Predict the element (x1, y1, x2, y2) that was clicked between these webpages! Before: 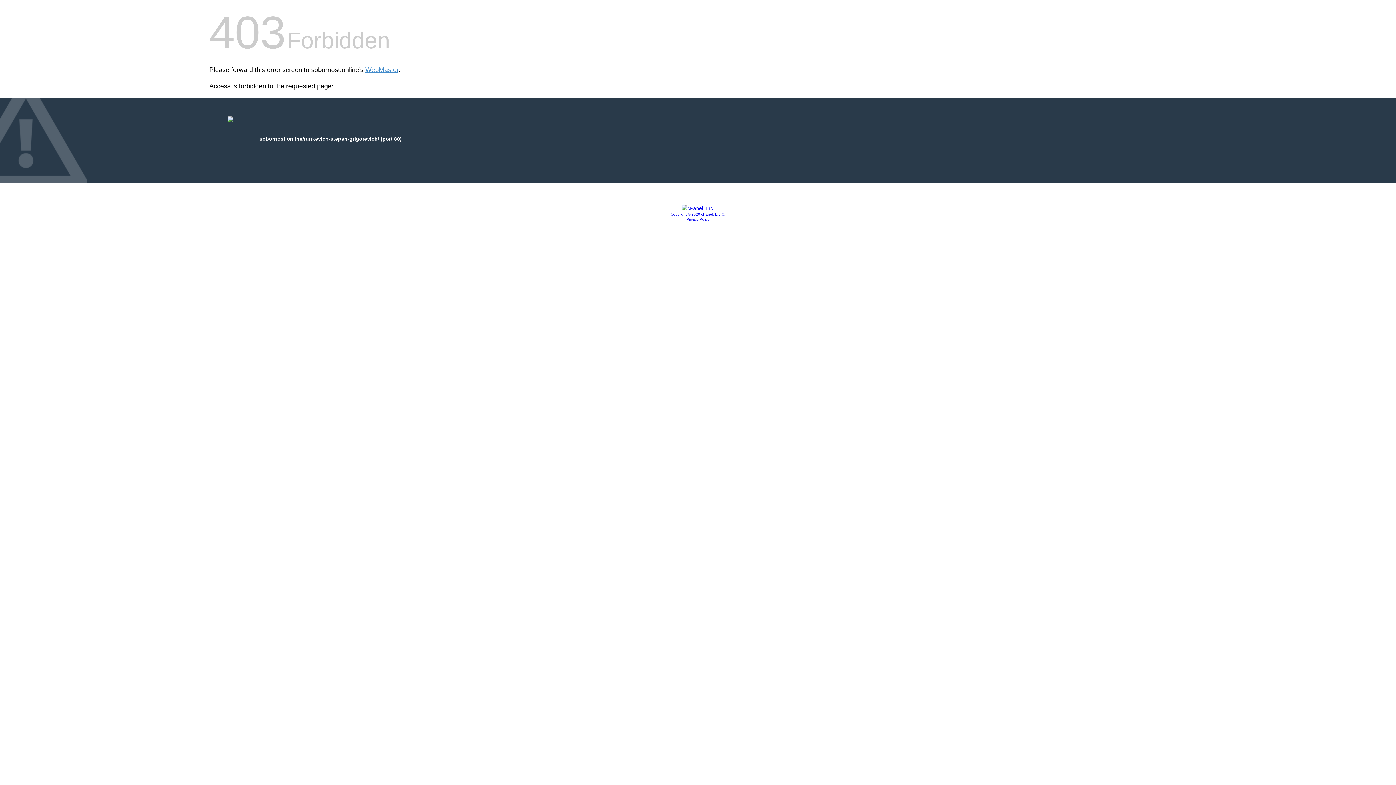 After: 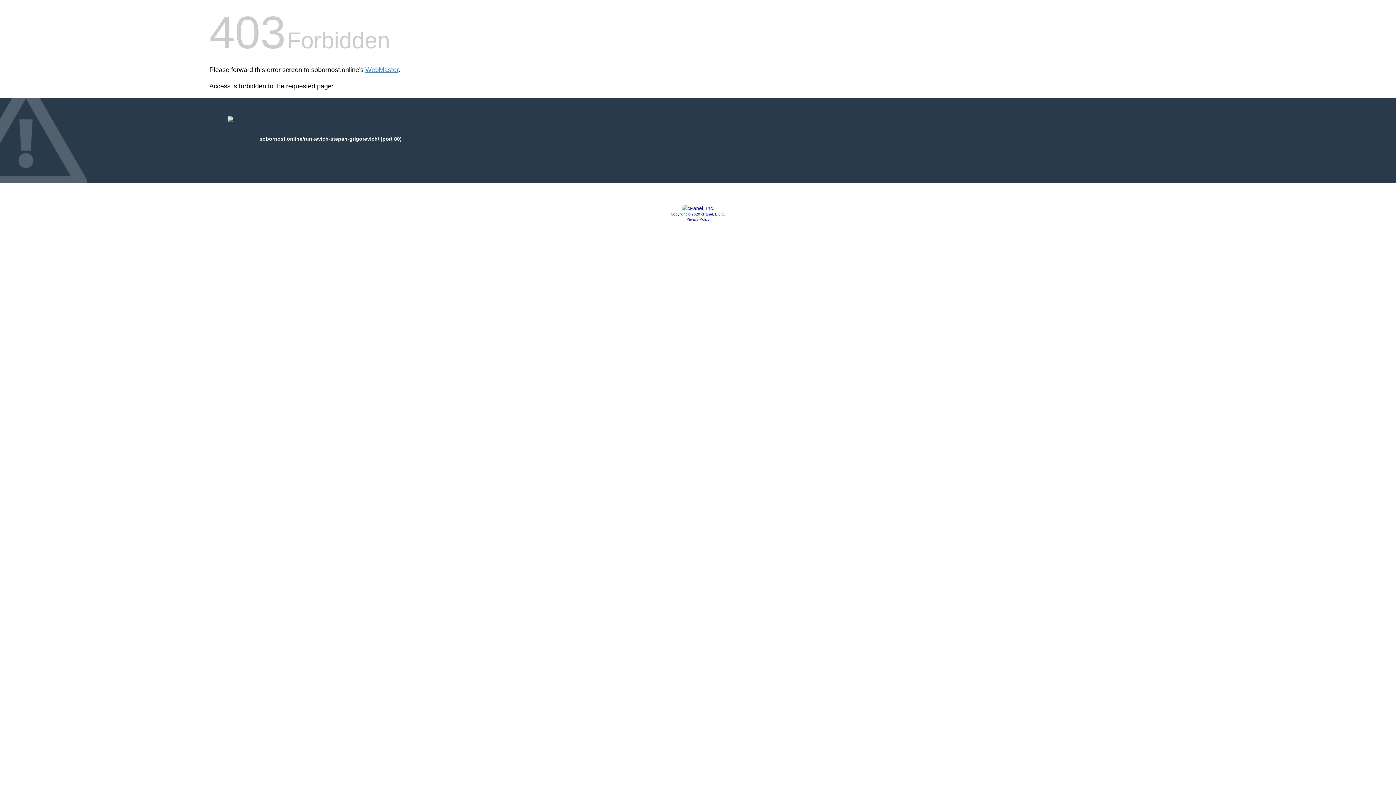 Action: bbox: (686, 217, 709, 221) label: Privacy Policy